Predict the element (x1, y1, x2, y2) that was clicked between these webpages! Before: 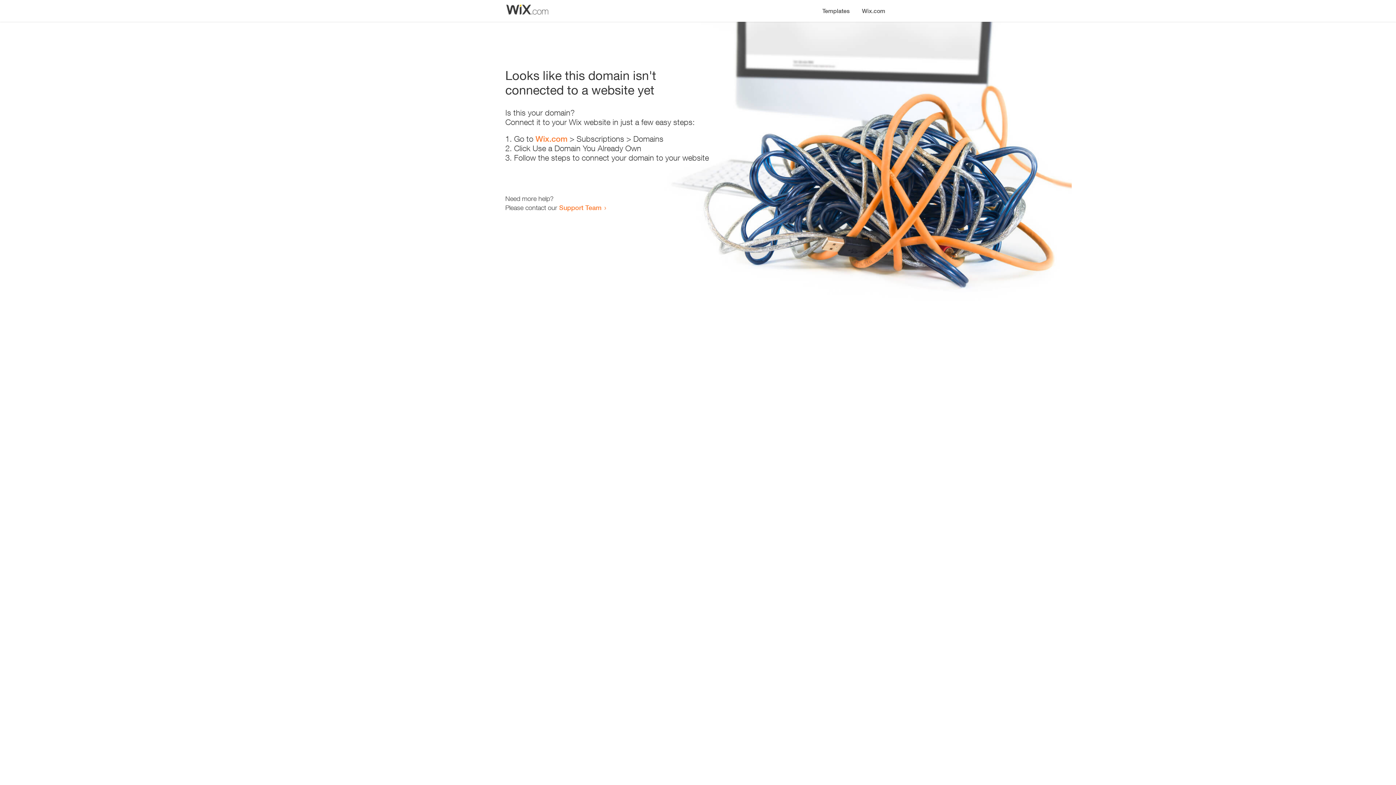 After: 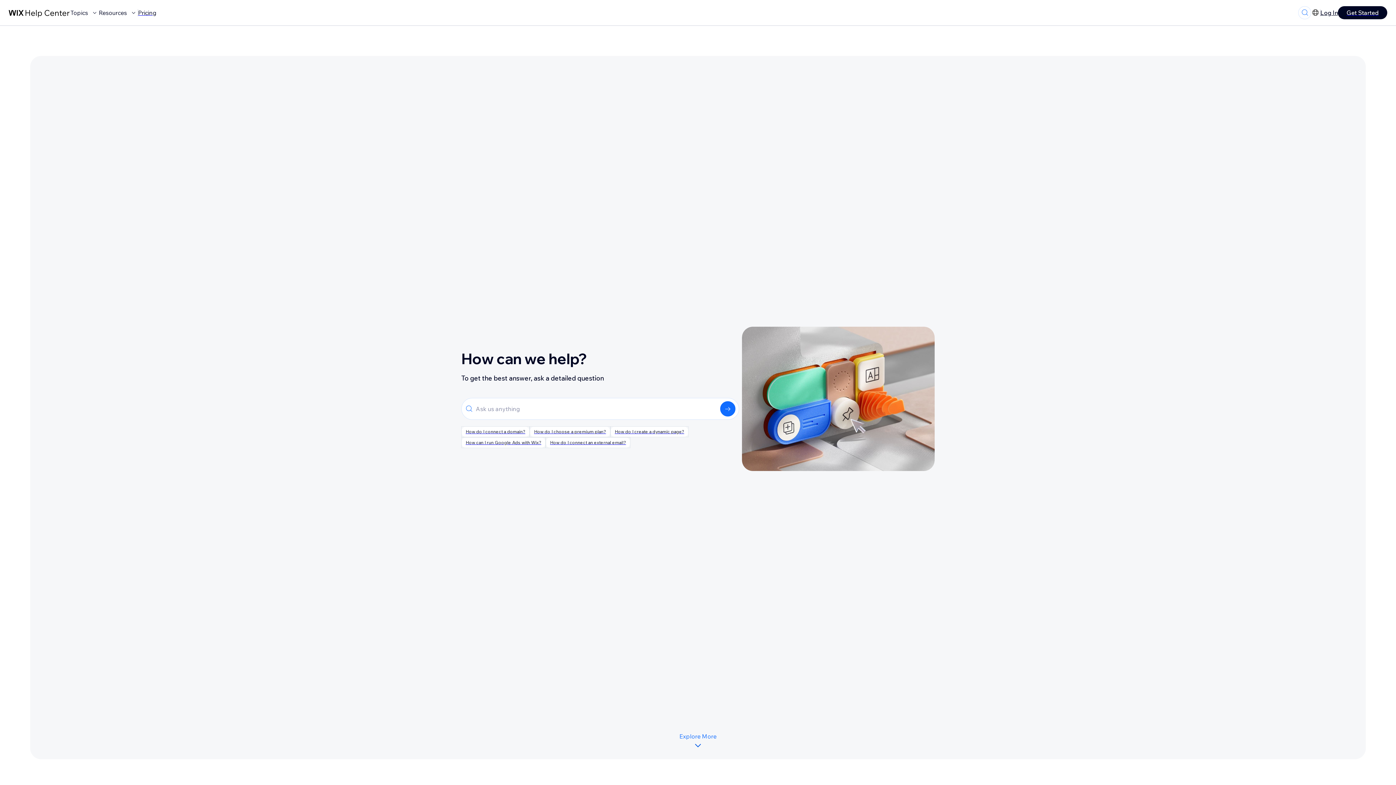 Action: label: Support Team bbox: (559, 203, 601, 211)